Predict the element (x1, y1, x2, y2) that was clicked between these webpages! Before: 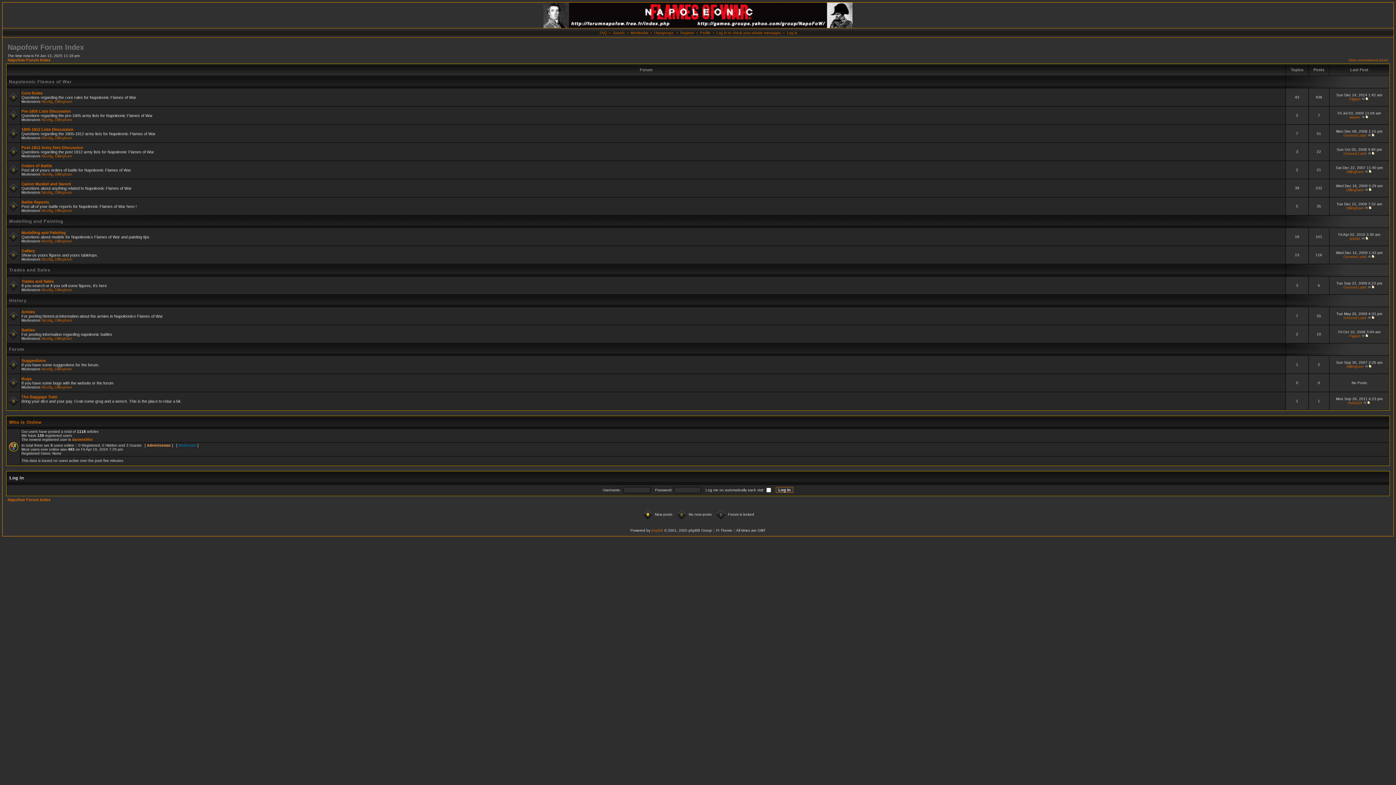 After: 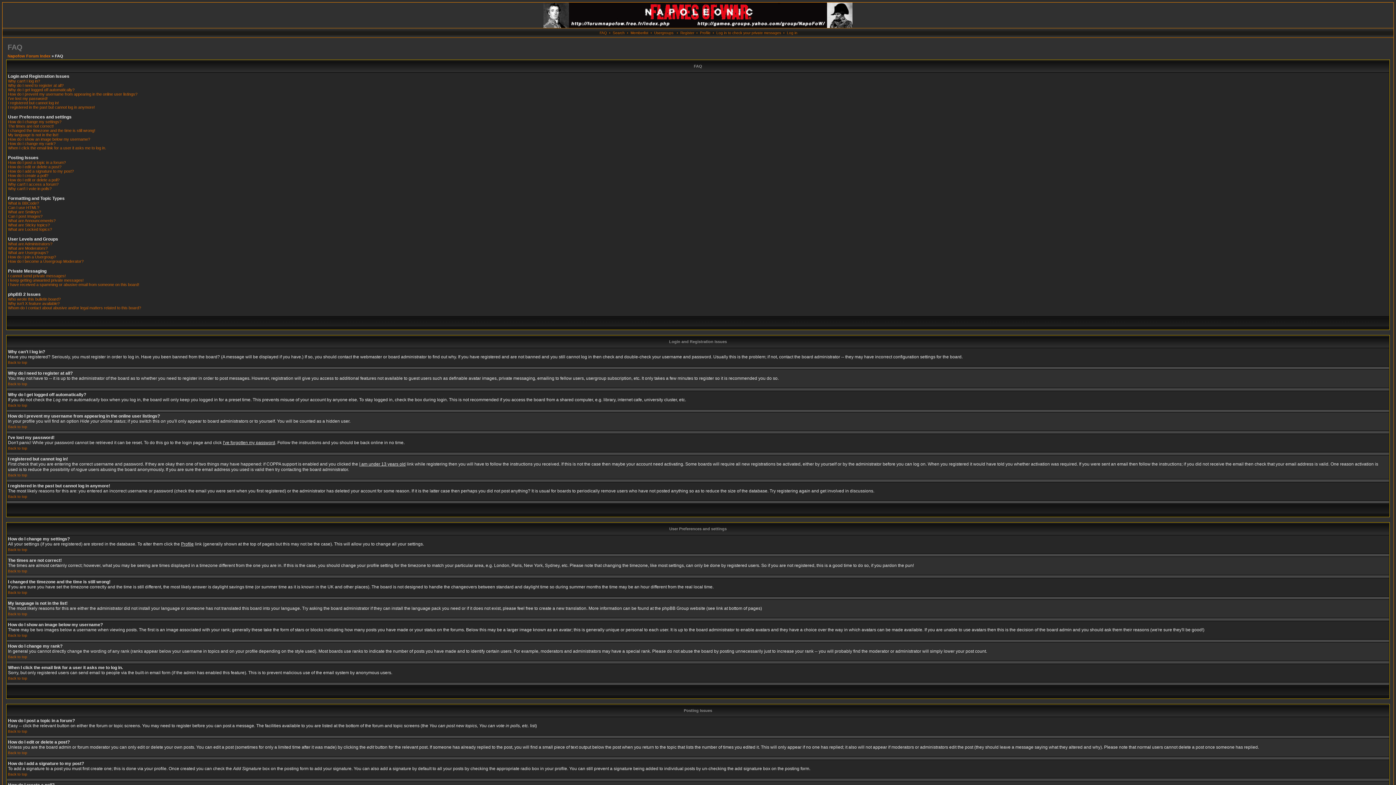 Action: bbox: (599, 30, 607, 34) label: FAQ